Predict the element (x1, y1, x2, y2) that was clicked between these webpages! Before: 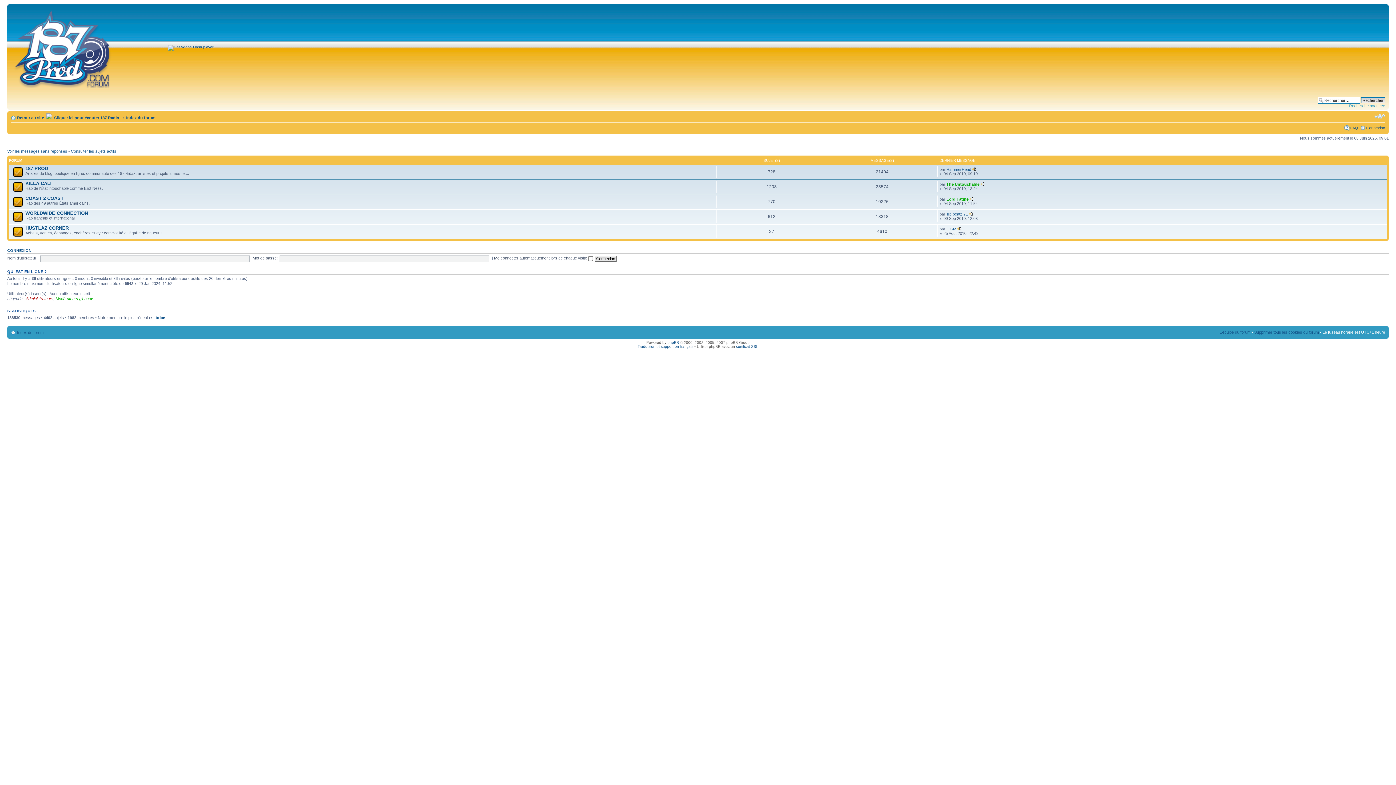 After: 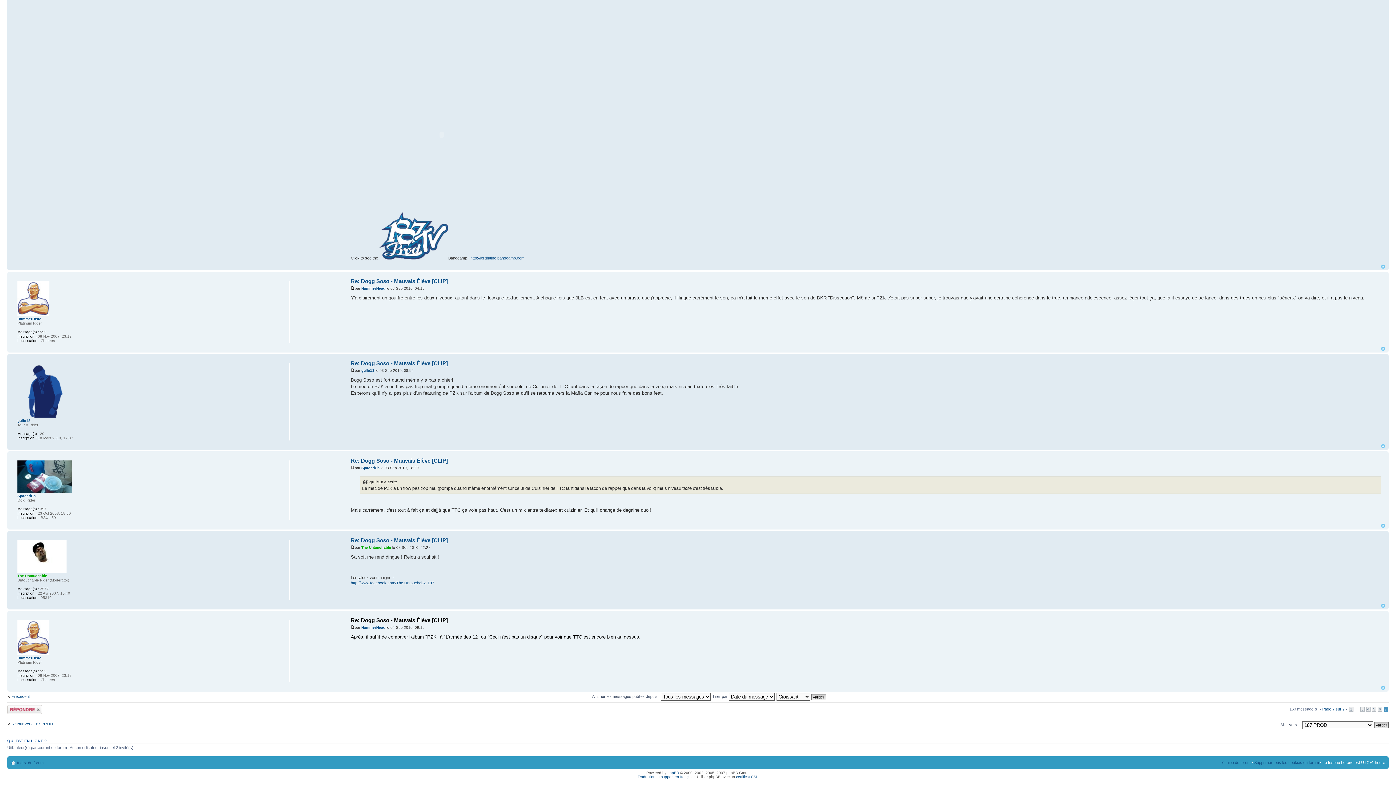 Action: bbox: (972, 167, 976, 171)